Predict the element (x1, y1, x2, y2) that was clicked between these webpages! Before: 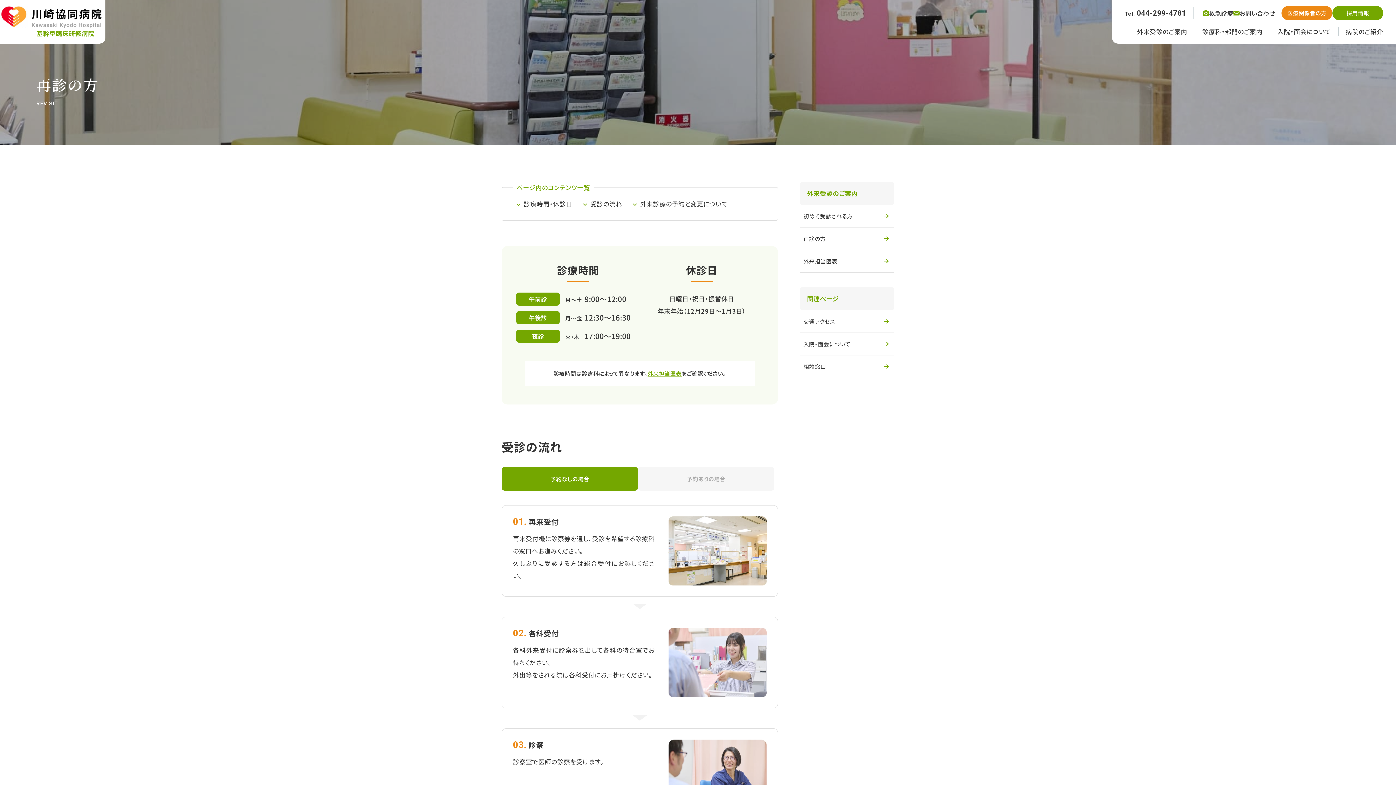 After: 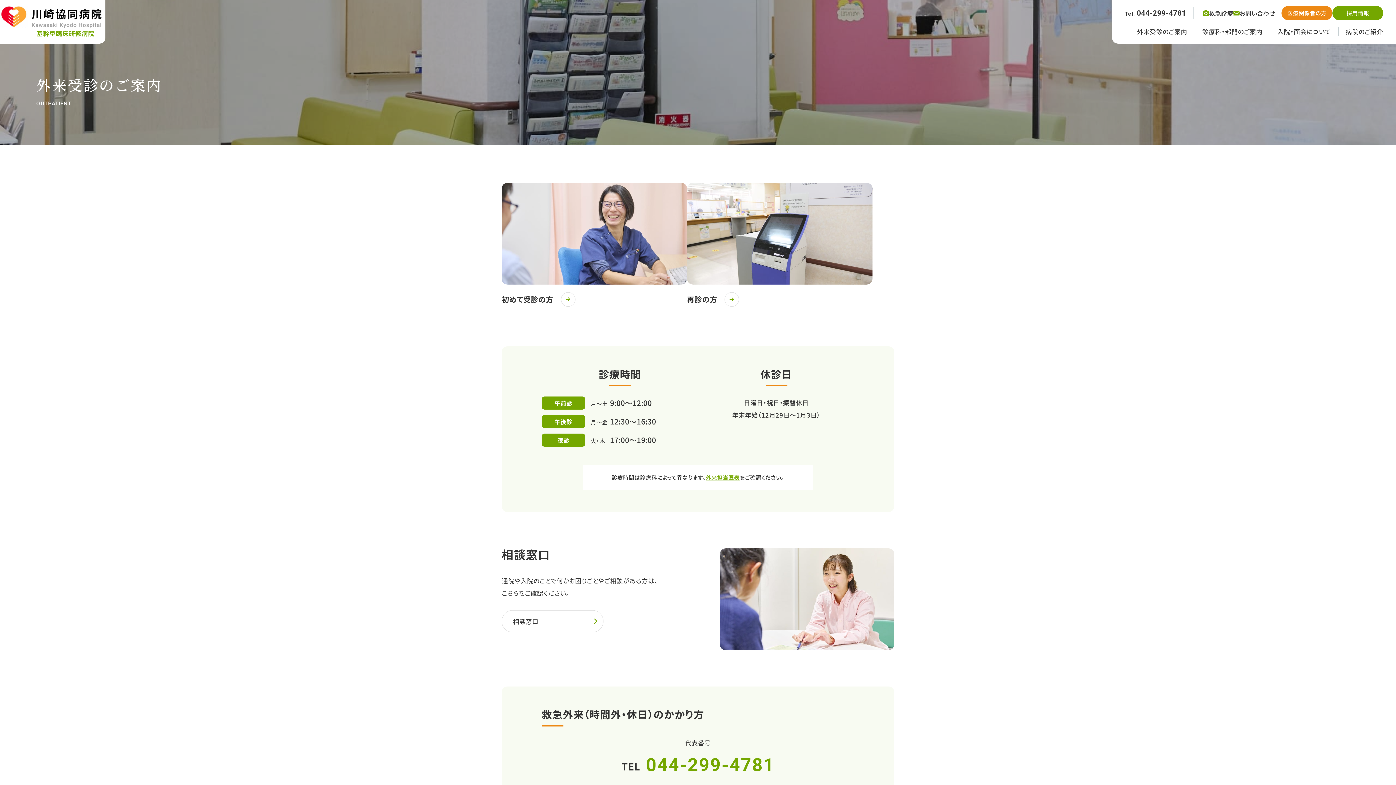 Action: label: 外来受診のご案内 bbox: (1137, 26, 1195, 35)